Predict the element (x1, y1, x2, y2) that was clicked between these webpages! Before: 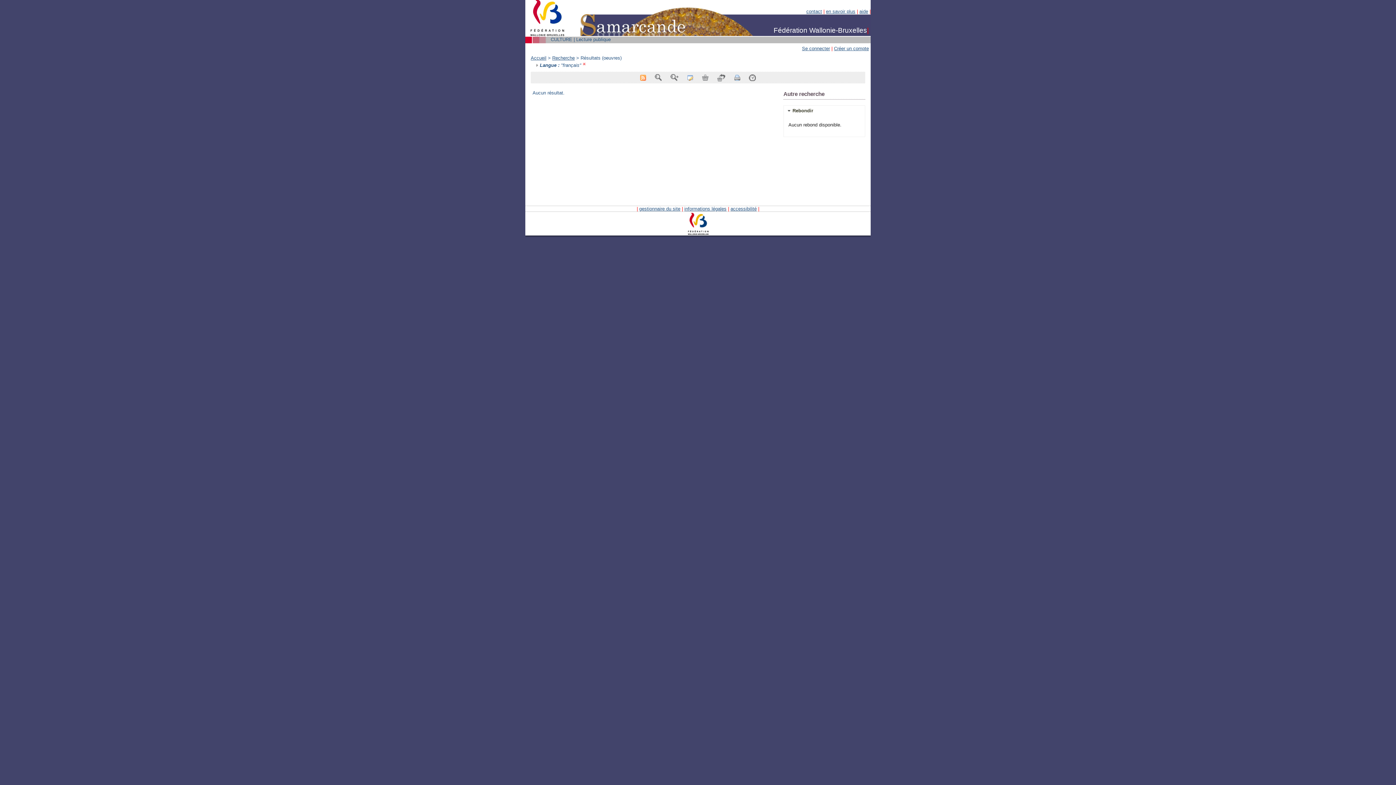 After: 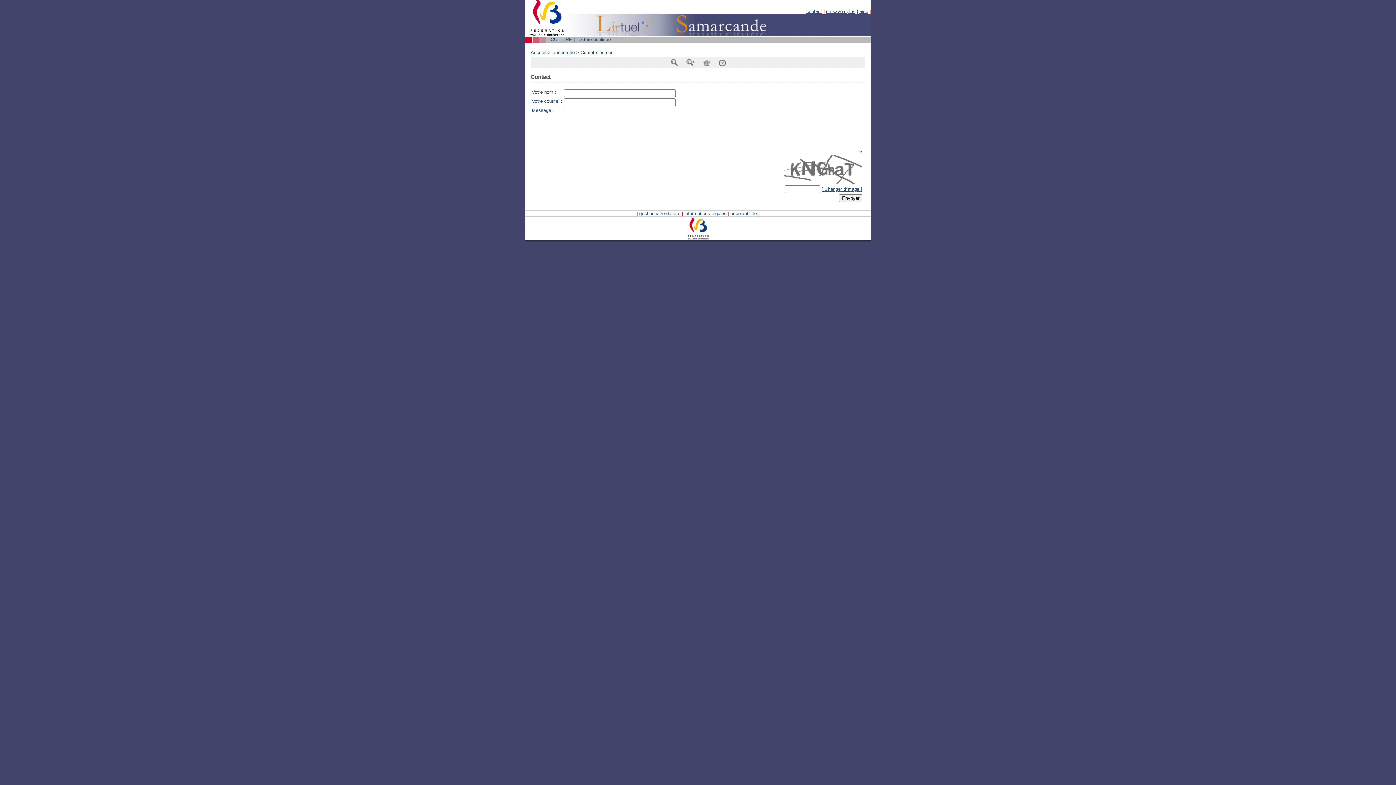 Action: bbox: (806, 8, 822, 14) label: contact